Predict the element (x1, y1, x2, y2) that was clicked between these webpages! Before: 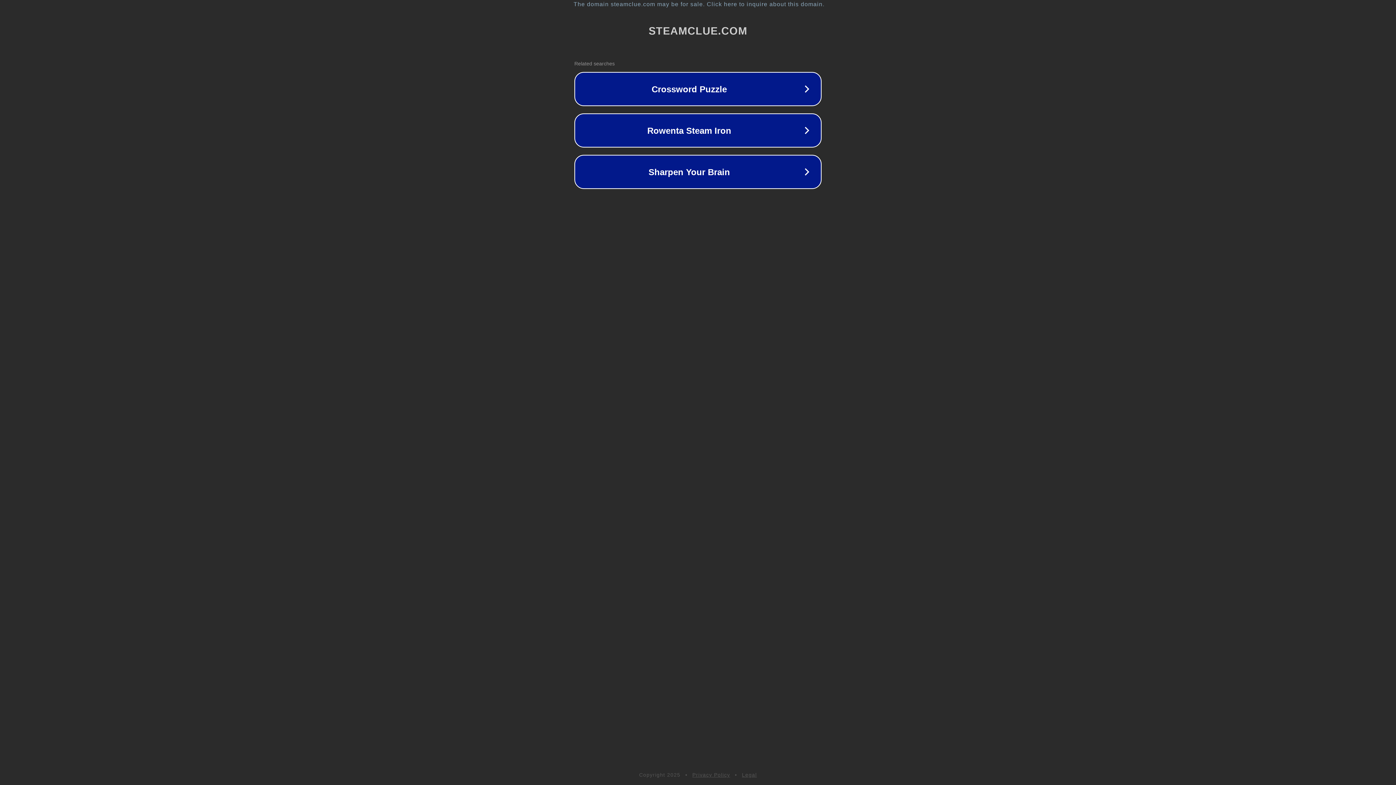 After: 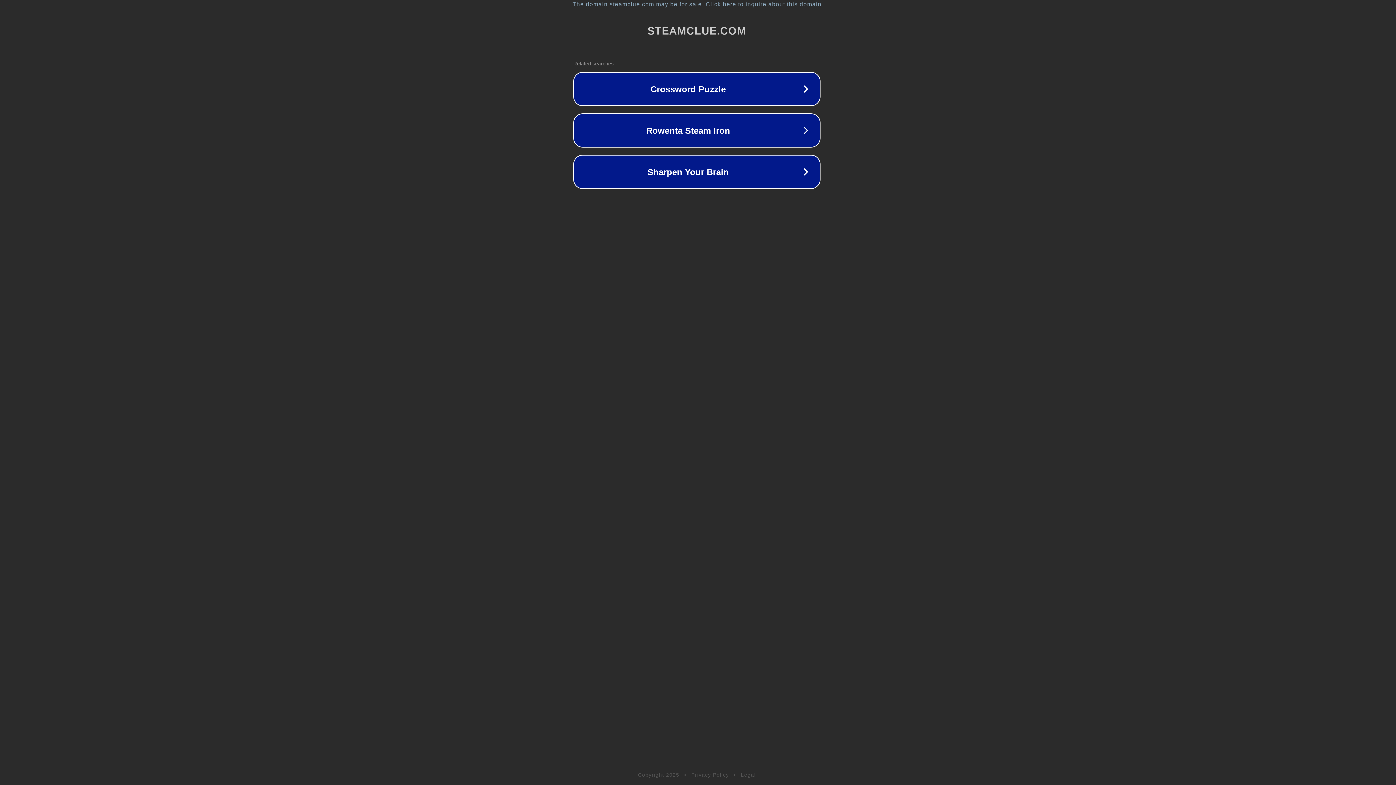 Action: bbox: (1, 1, 1397, 7) label: The domain steamclue.com may be for sale. Click here to inquire about this domain.